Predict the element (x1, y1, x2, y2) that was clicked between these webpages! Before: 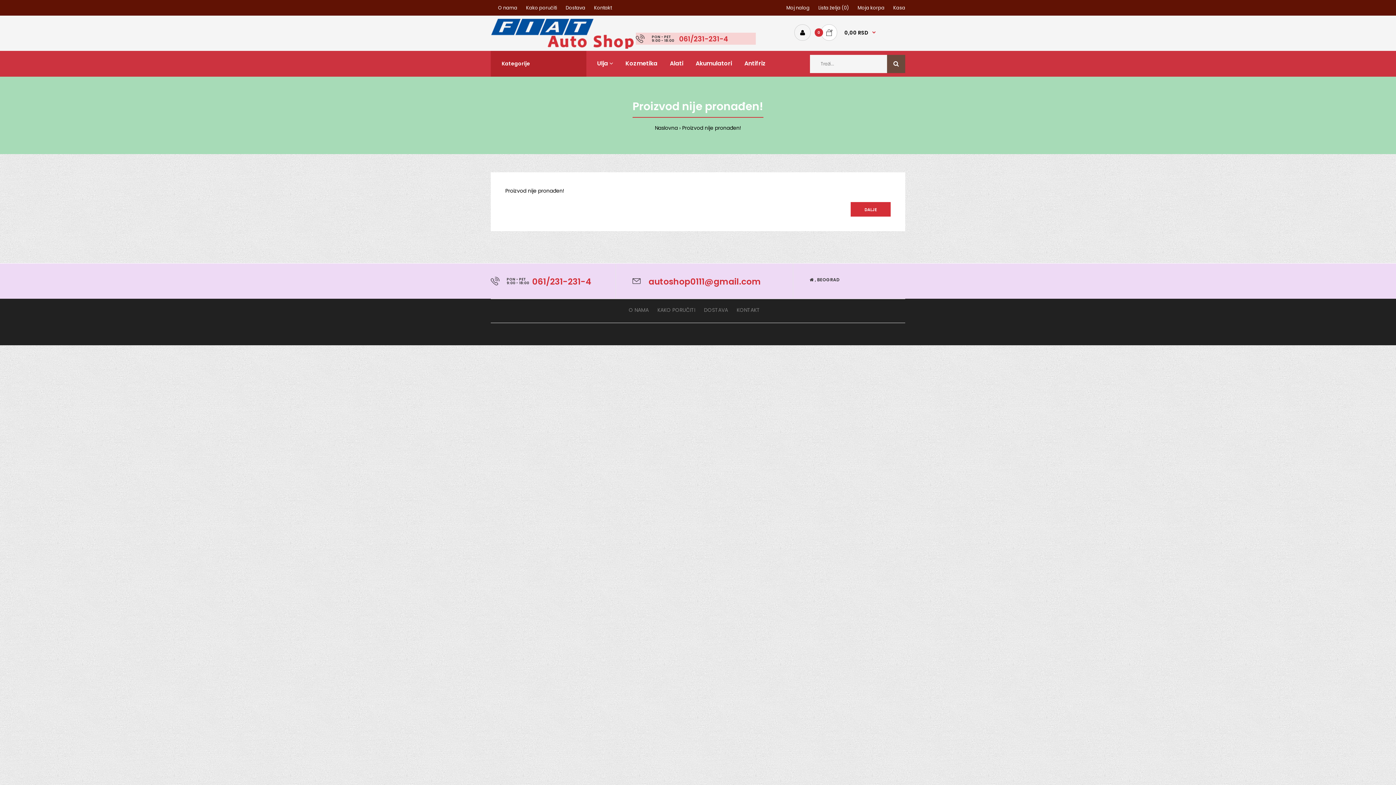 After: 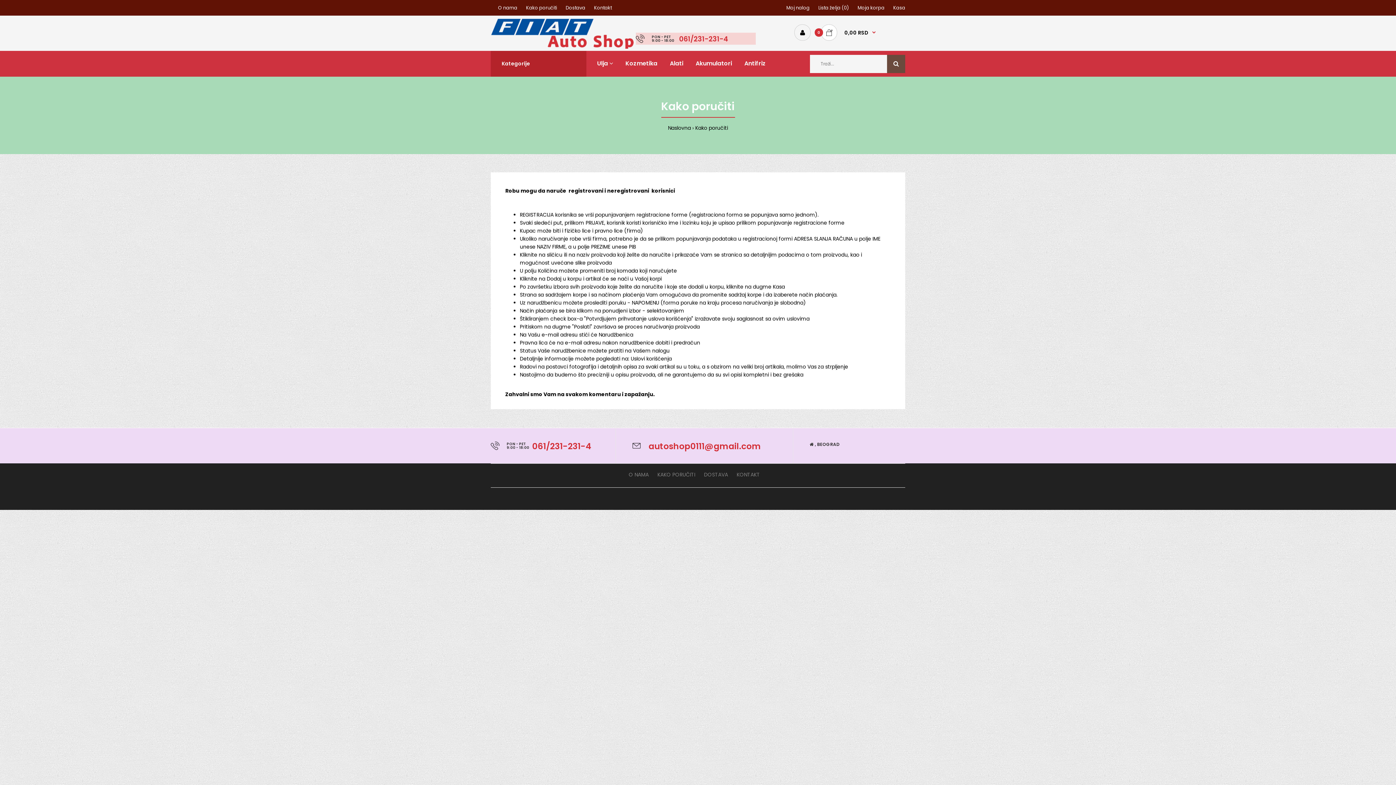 Action: bbox: (657, 306, 695, 313) label: KAKO PORUČITI